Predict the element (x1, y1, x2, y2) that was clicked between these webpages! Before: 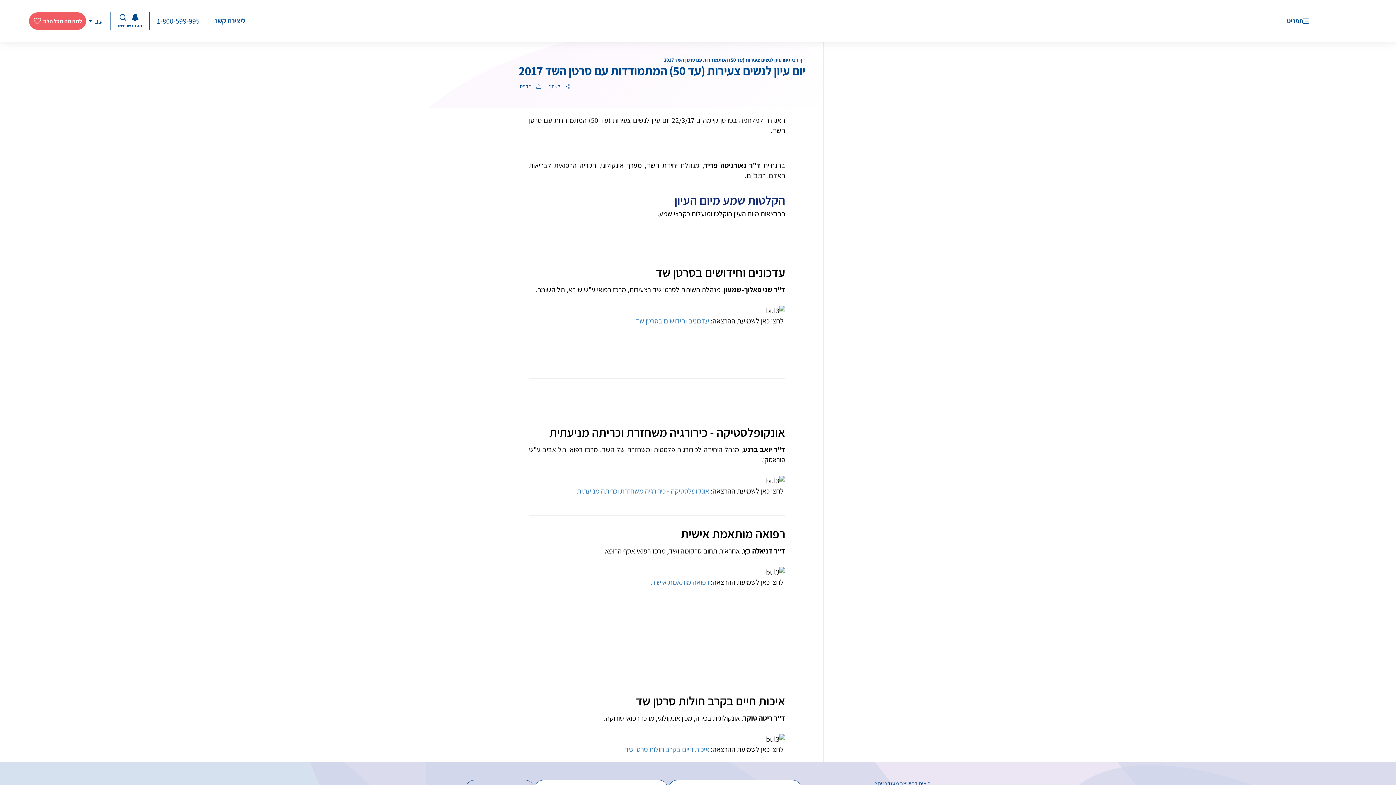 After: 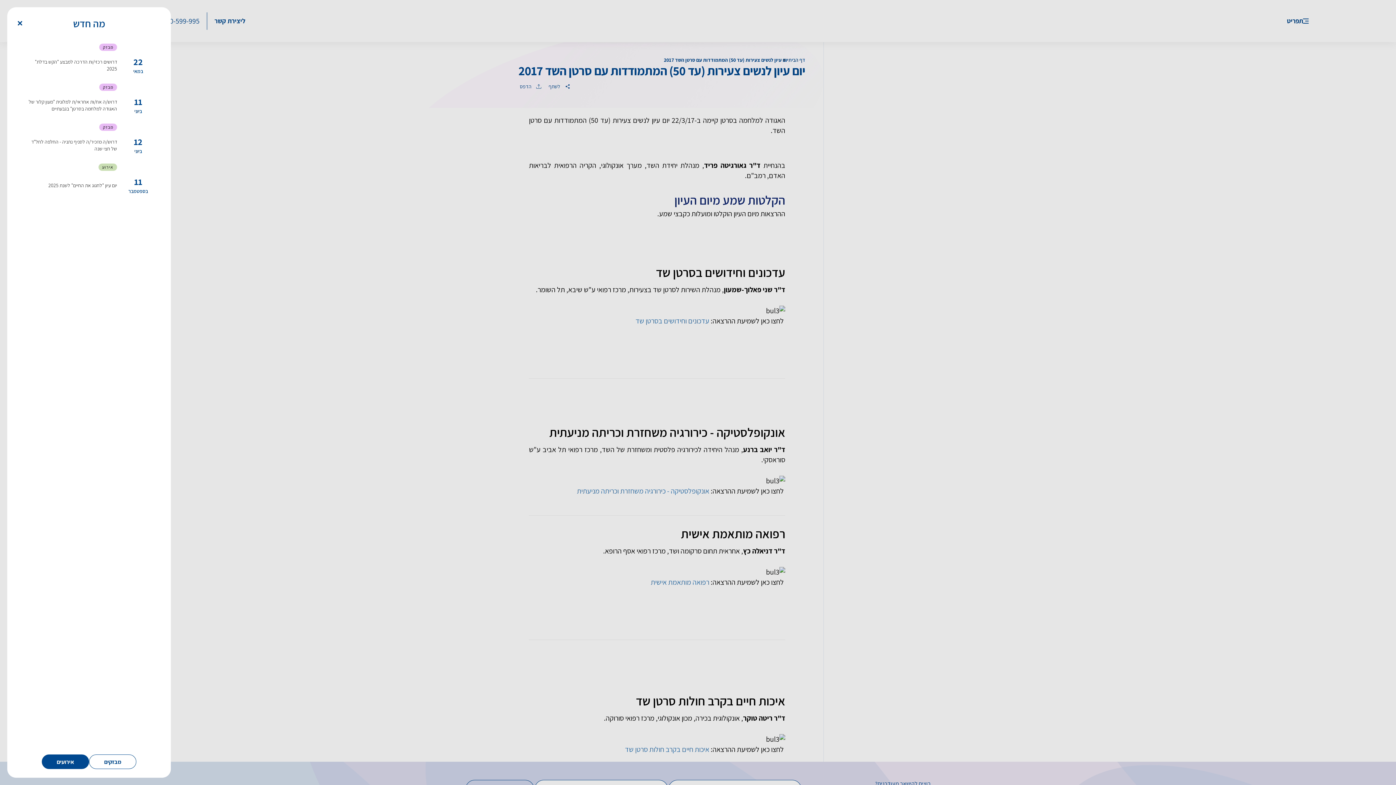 Action: label: מה חדש bbox: (128, 13, 142, 28)